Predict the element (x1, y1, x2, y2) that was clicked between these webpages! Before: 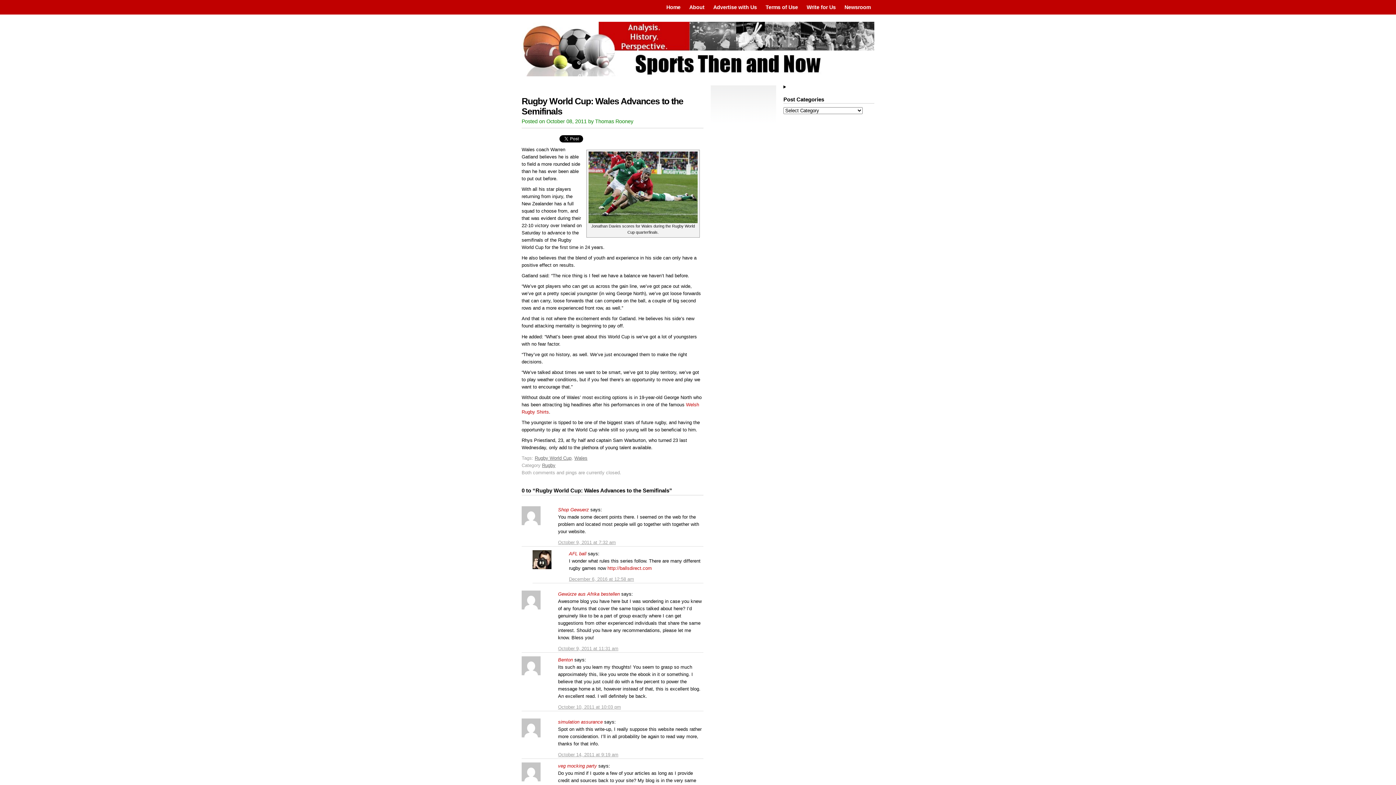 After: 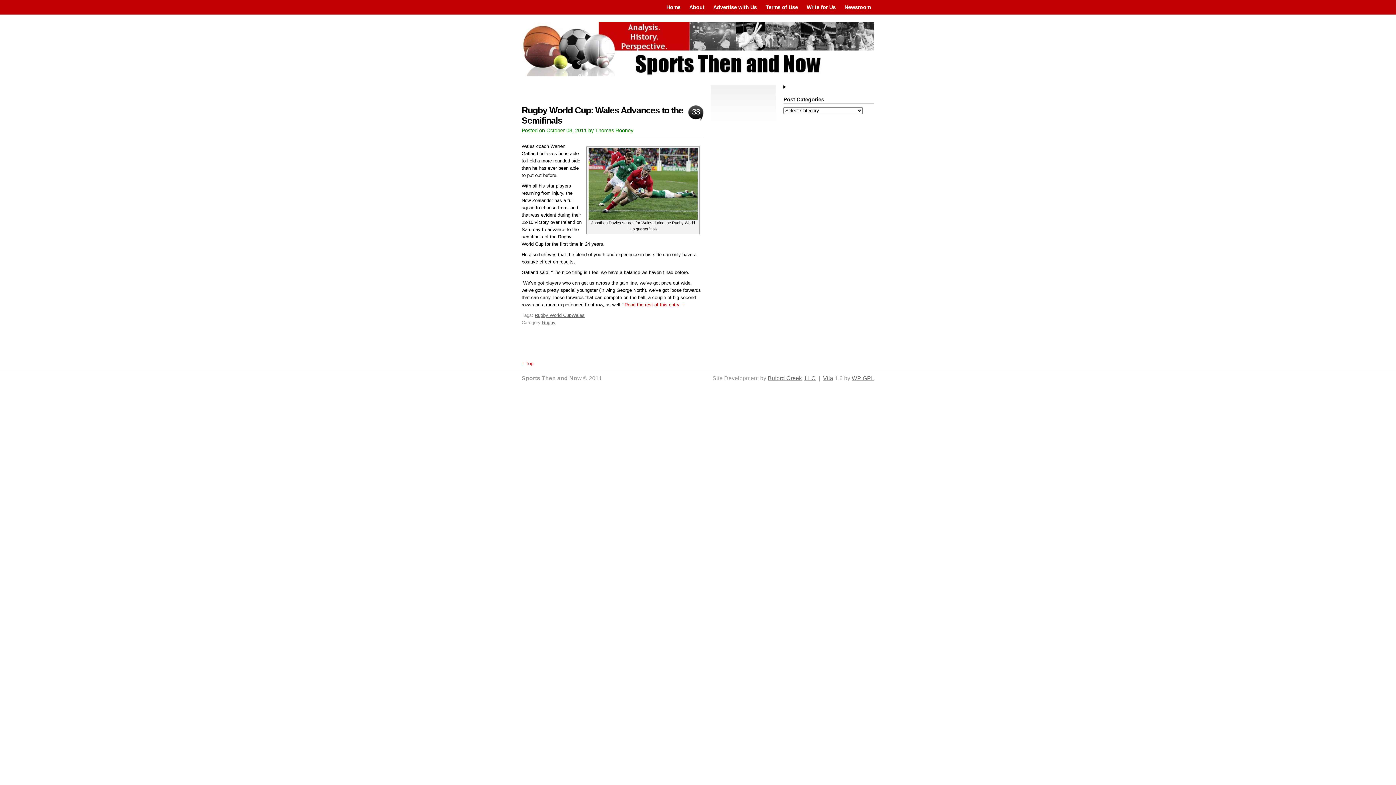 Action: label: Wales bbox: (574, 455, 587, 461)